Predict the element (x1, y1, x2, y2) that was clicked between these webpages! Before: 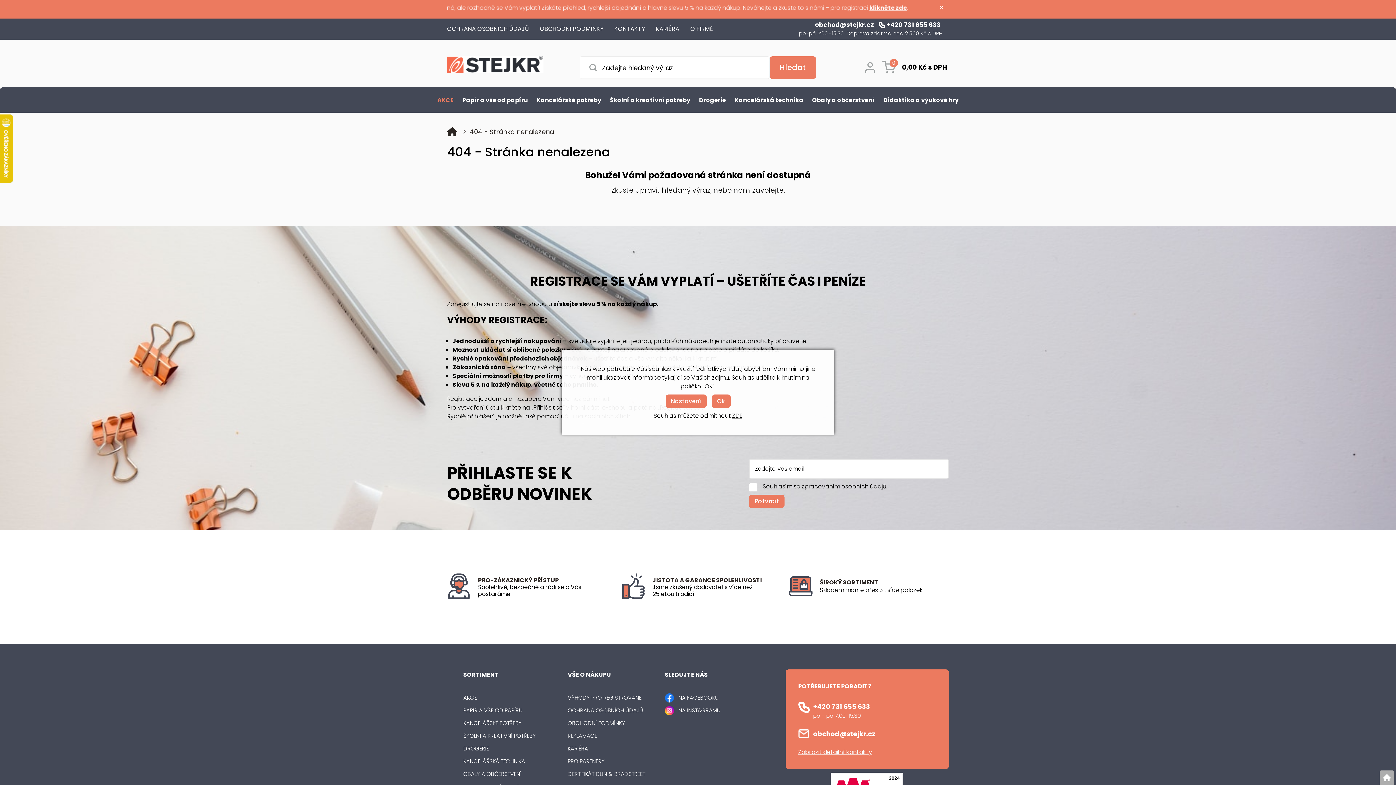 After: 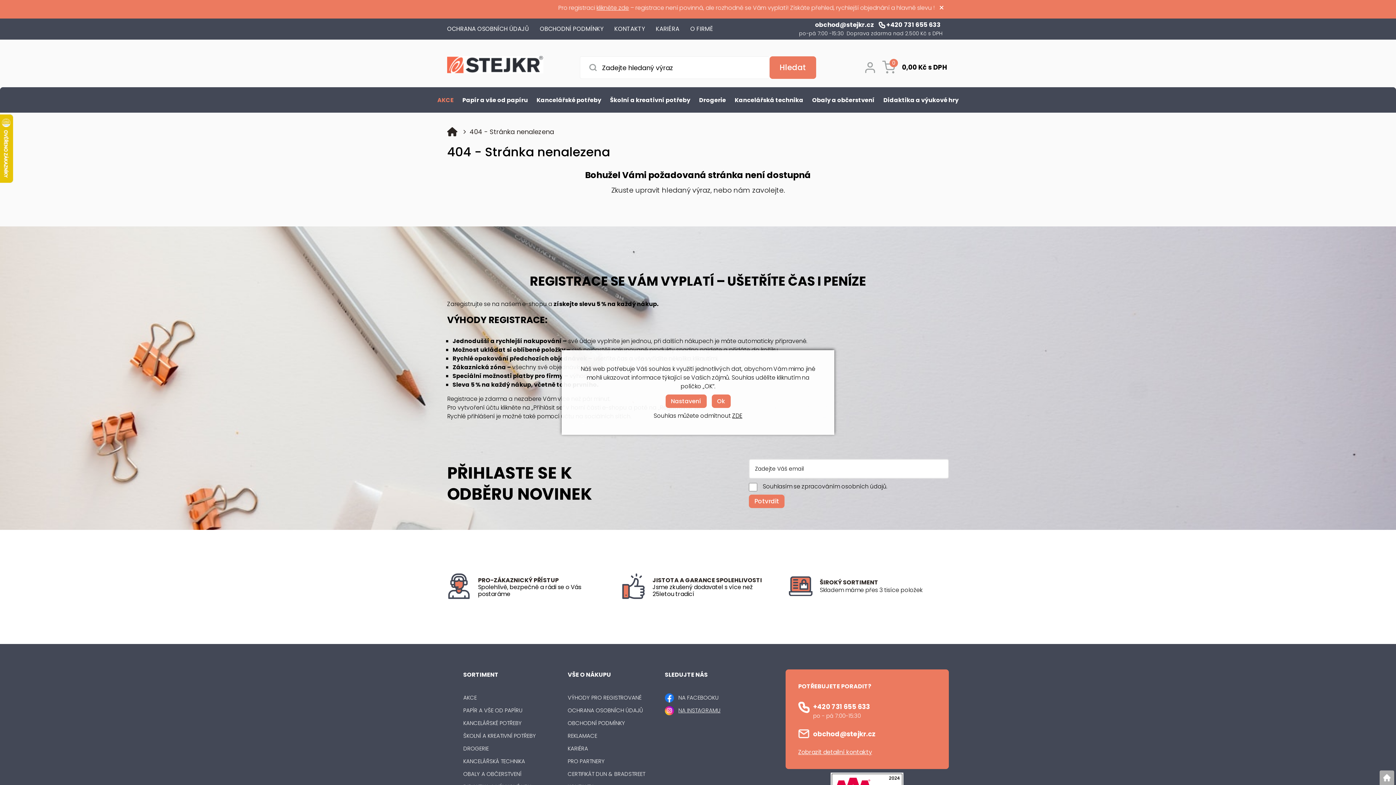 Action: label: NA INSTAGRAMU bbox: (678, 706, 720, 714)